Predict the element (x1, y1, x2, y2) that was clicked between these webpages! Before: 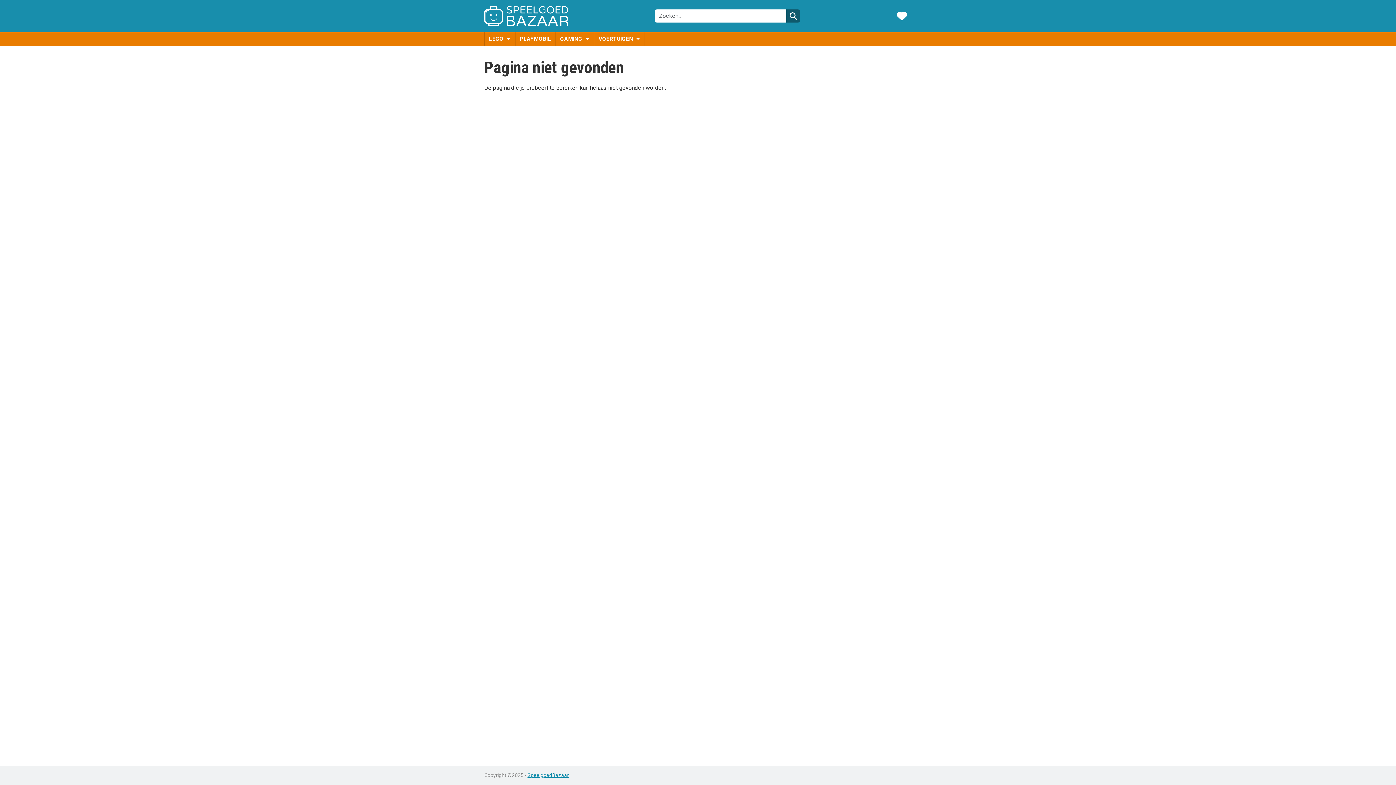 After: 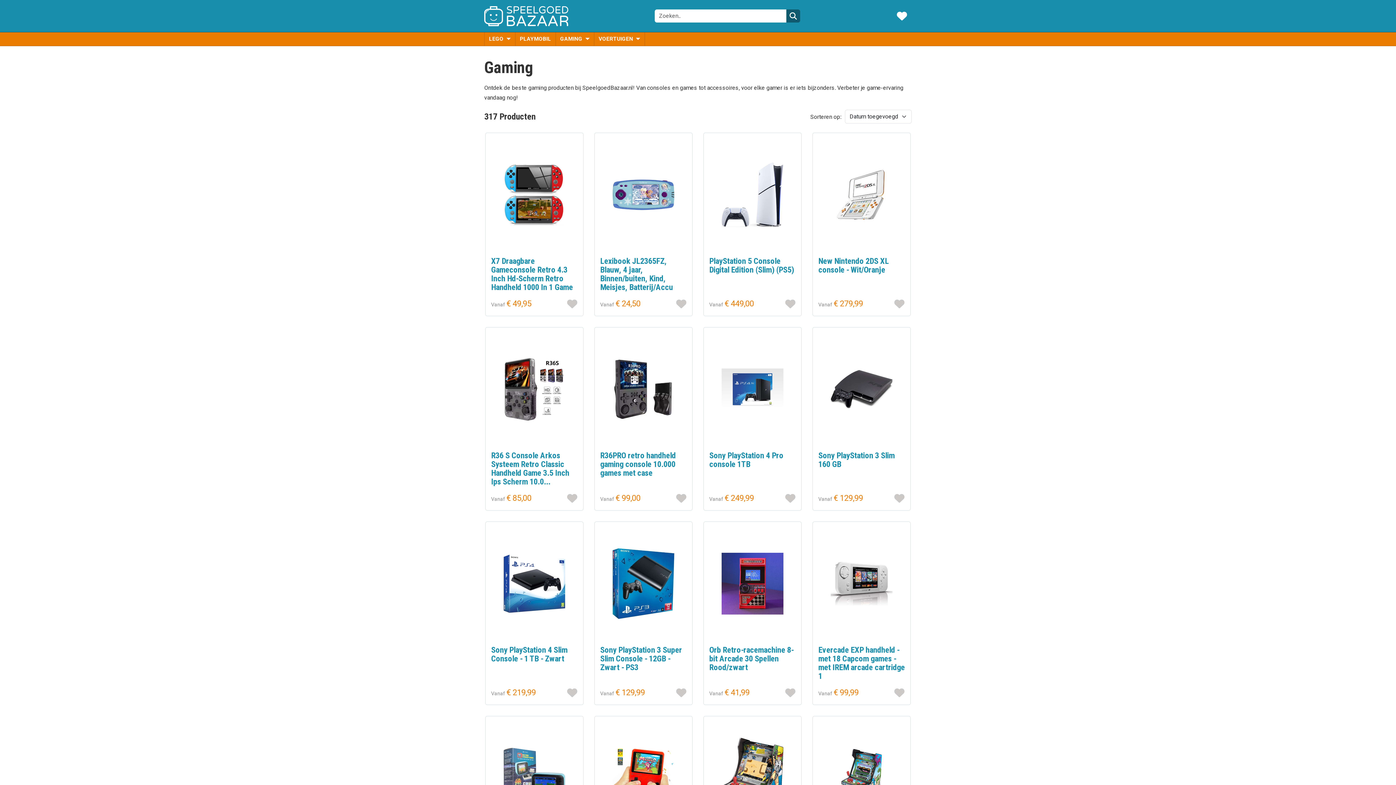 Action: bbox: (555, 32, 594, 45) label: GAMING 